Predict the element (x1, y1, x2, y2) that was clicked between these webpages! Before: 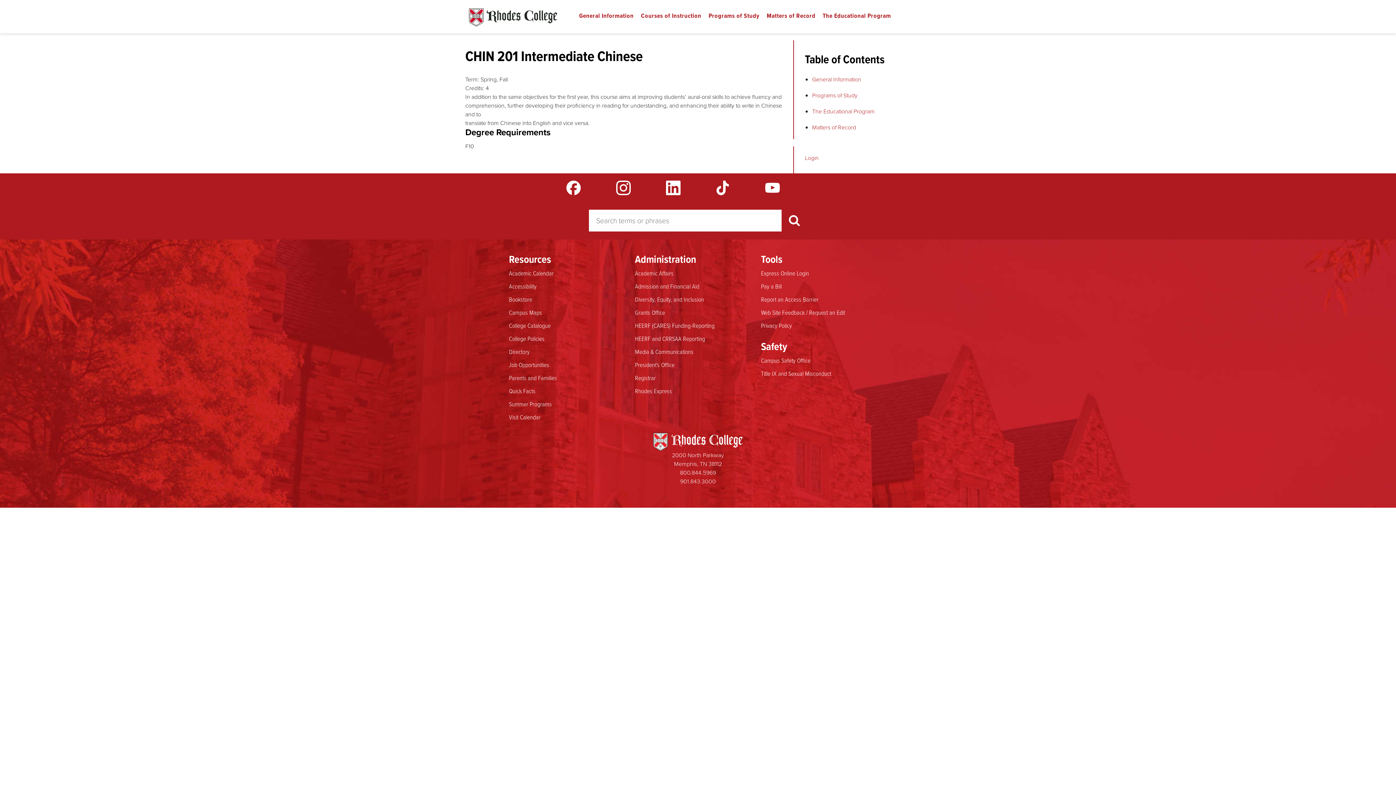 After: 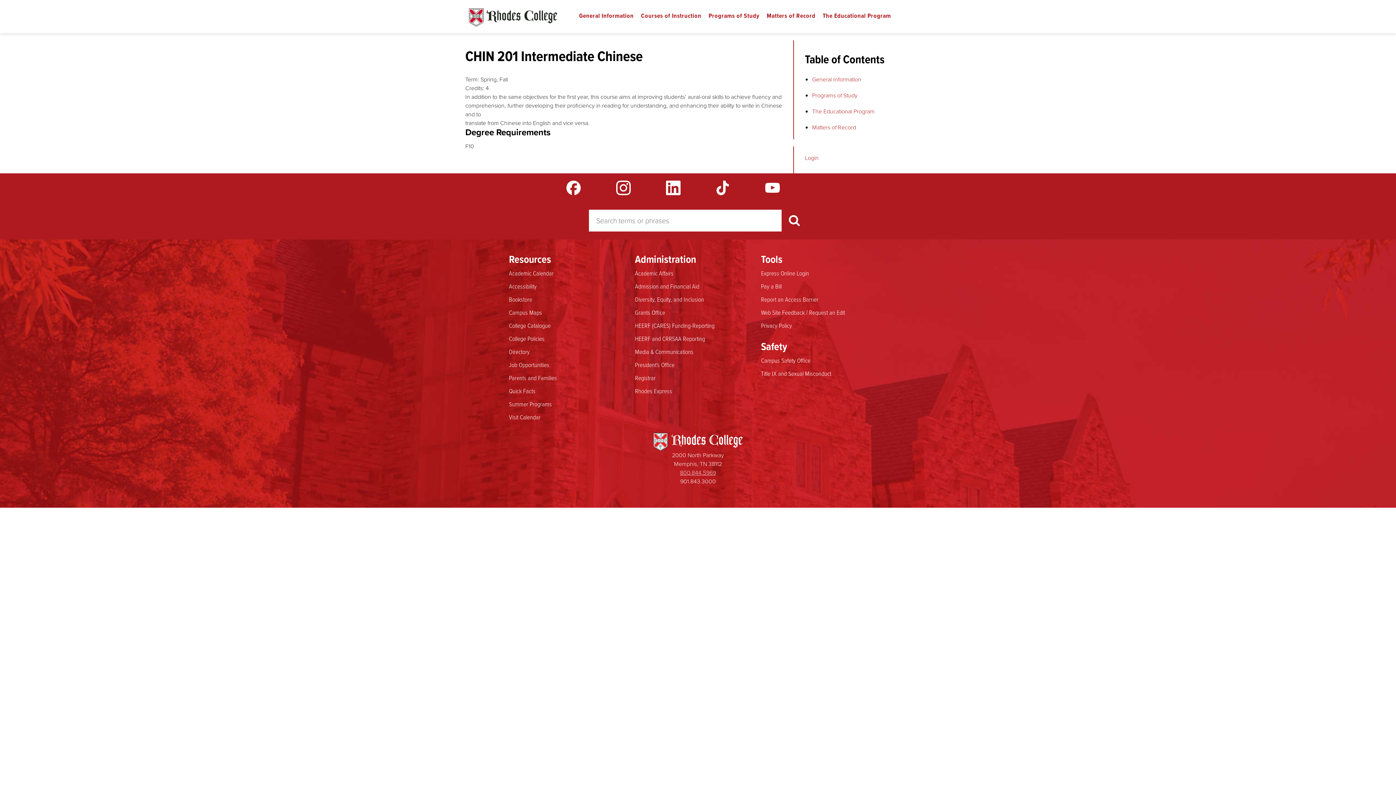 Action: bbox: (680, 468, 716, 477) label: 800.844.5969